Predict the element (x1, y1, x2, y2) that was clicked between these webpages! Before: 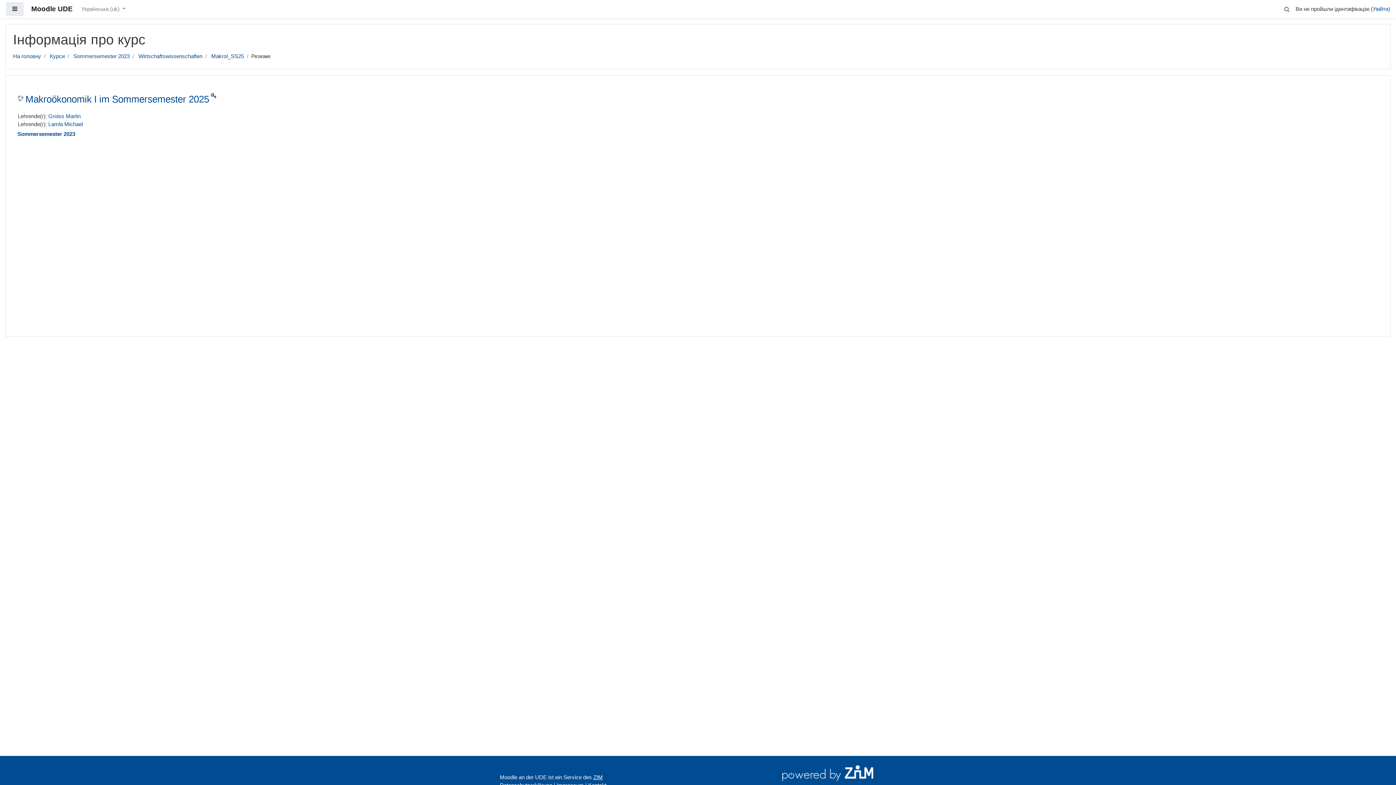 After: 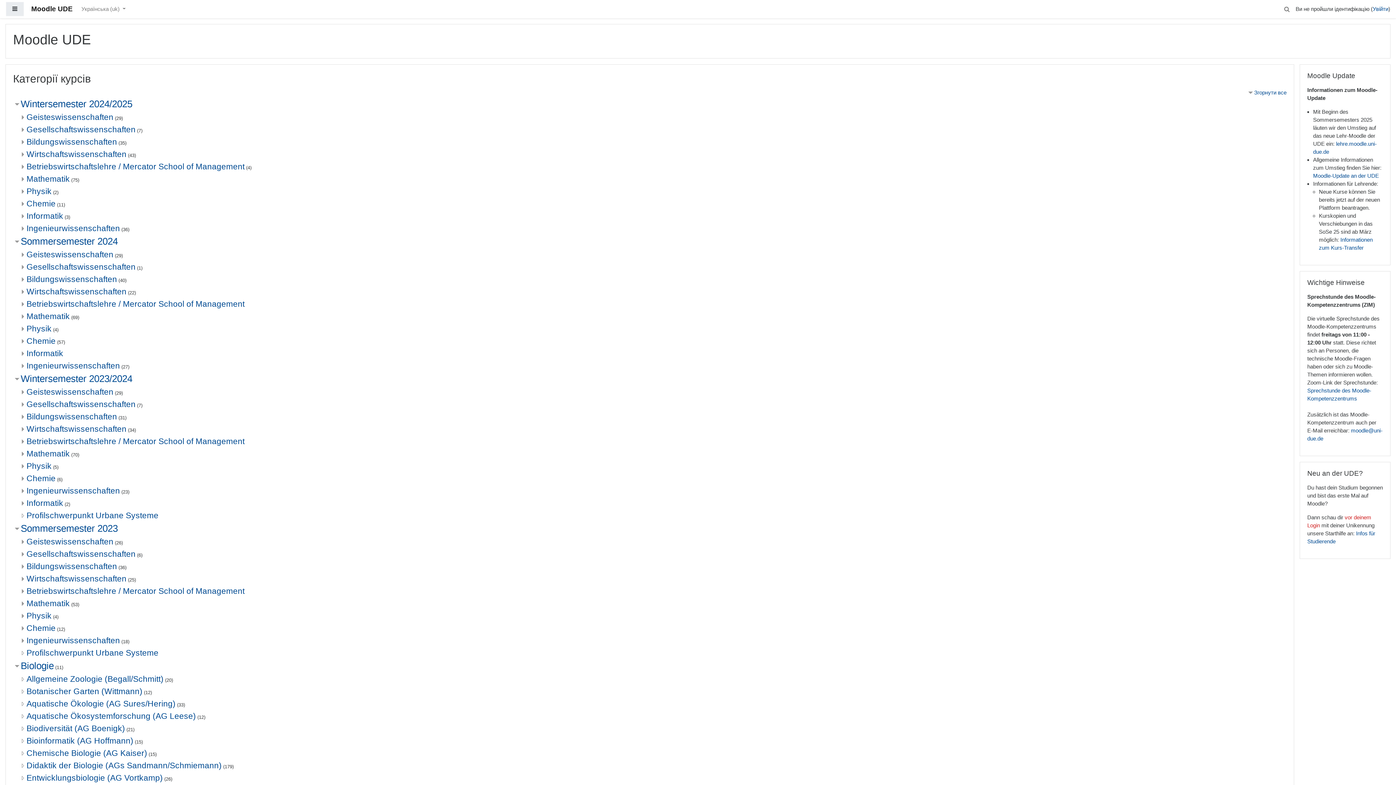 Action: bbox: (13, 53, 41, 59) label: На головну